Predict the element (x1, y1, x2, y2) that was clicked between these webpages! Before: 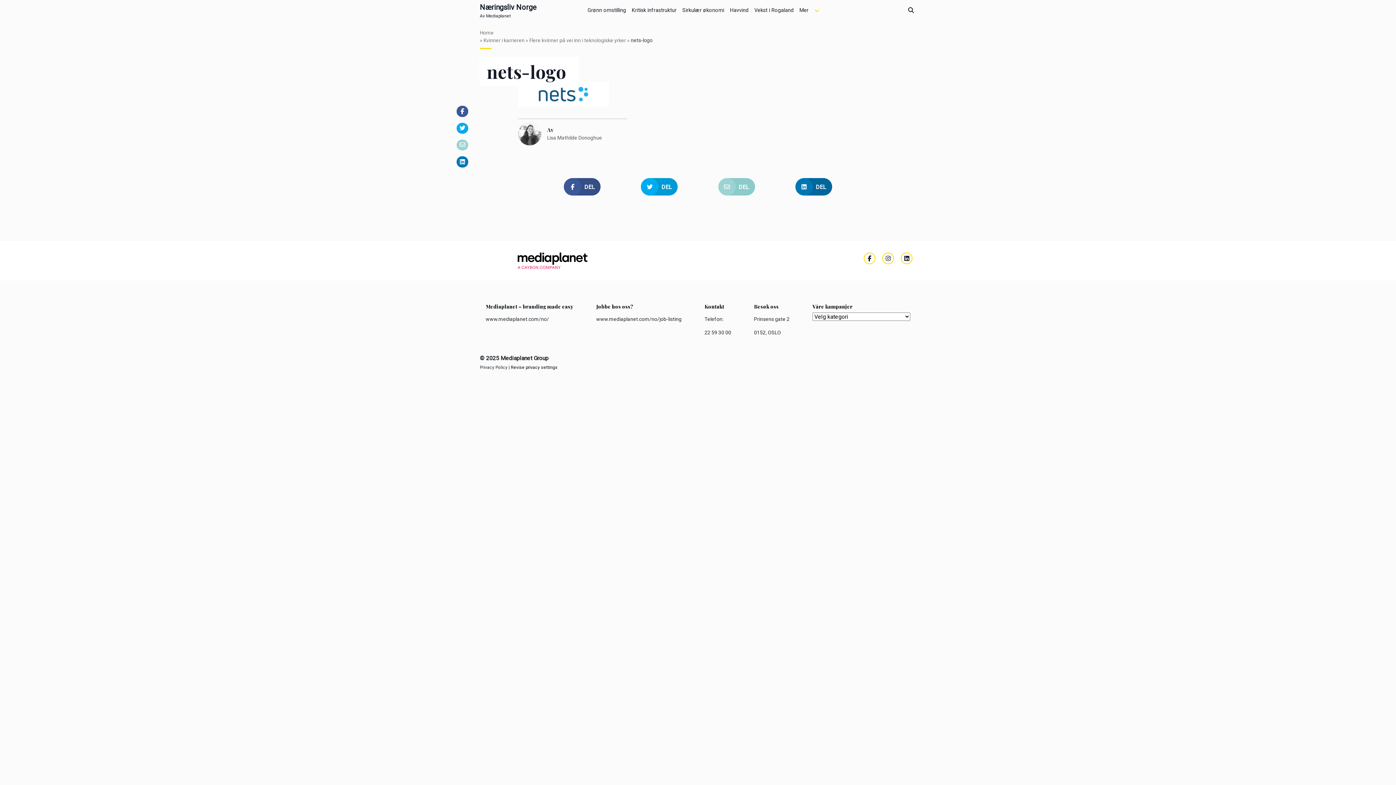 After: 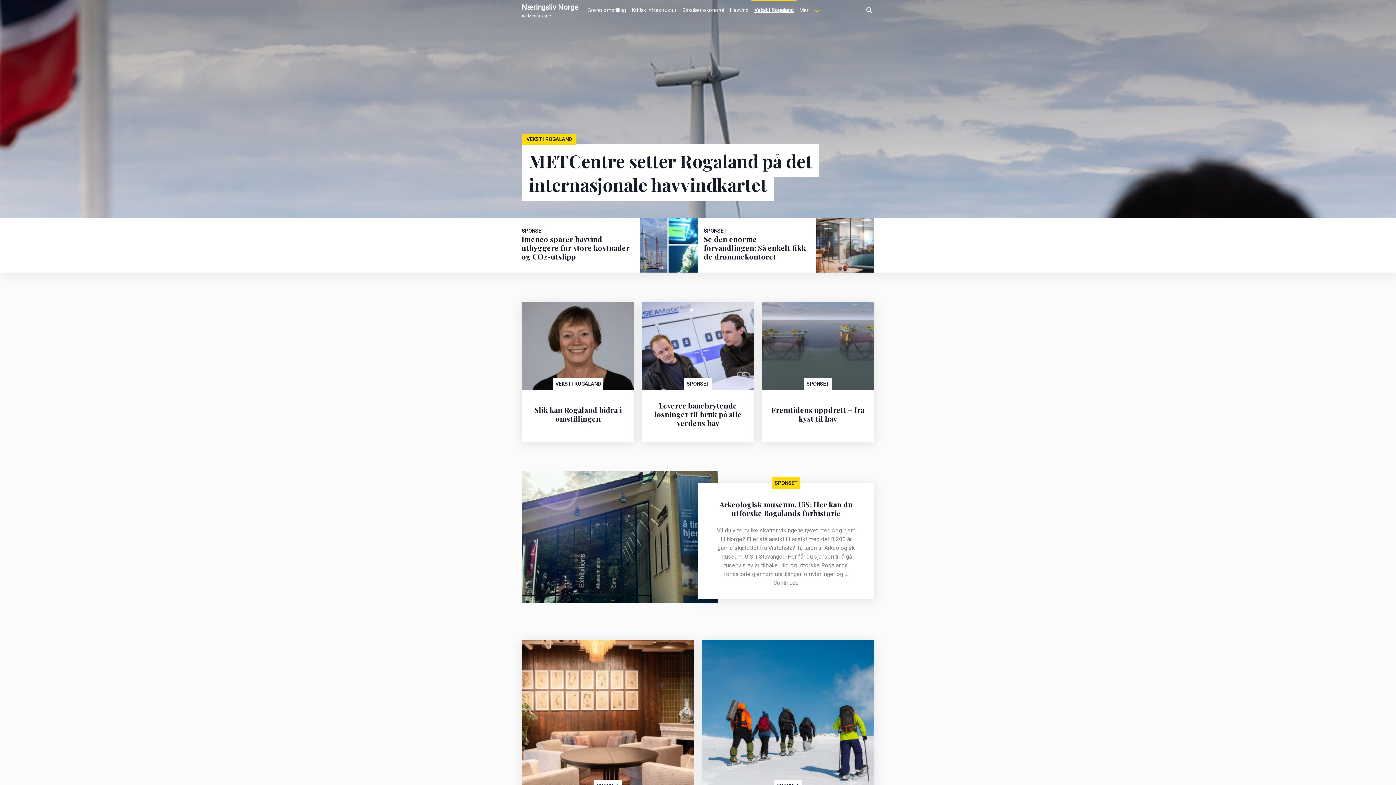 Action: label: Vekst i Rogaland bbox: (751, 0, 796, 17)